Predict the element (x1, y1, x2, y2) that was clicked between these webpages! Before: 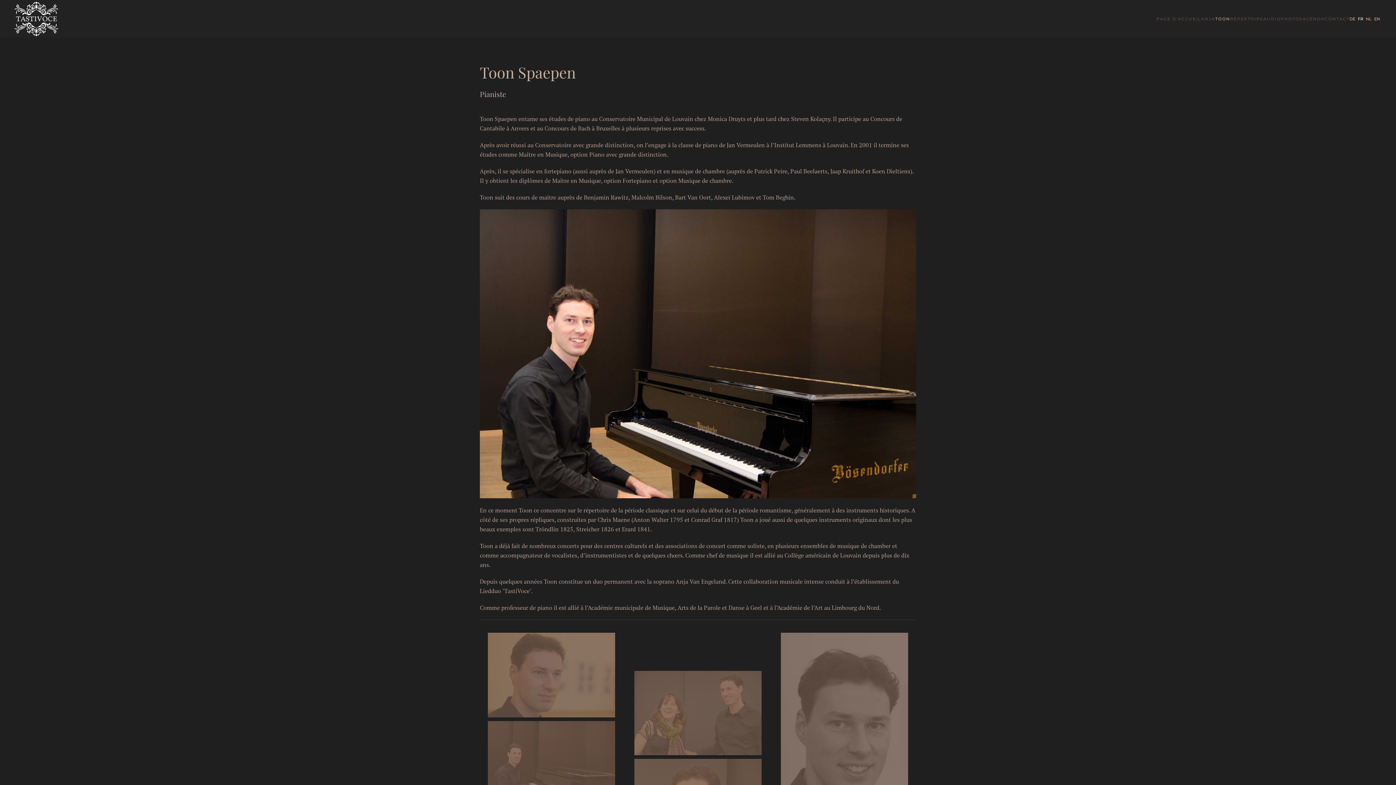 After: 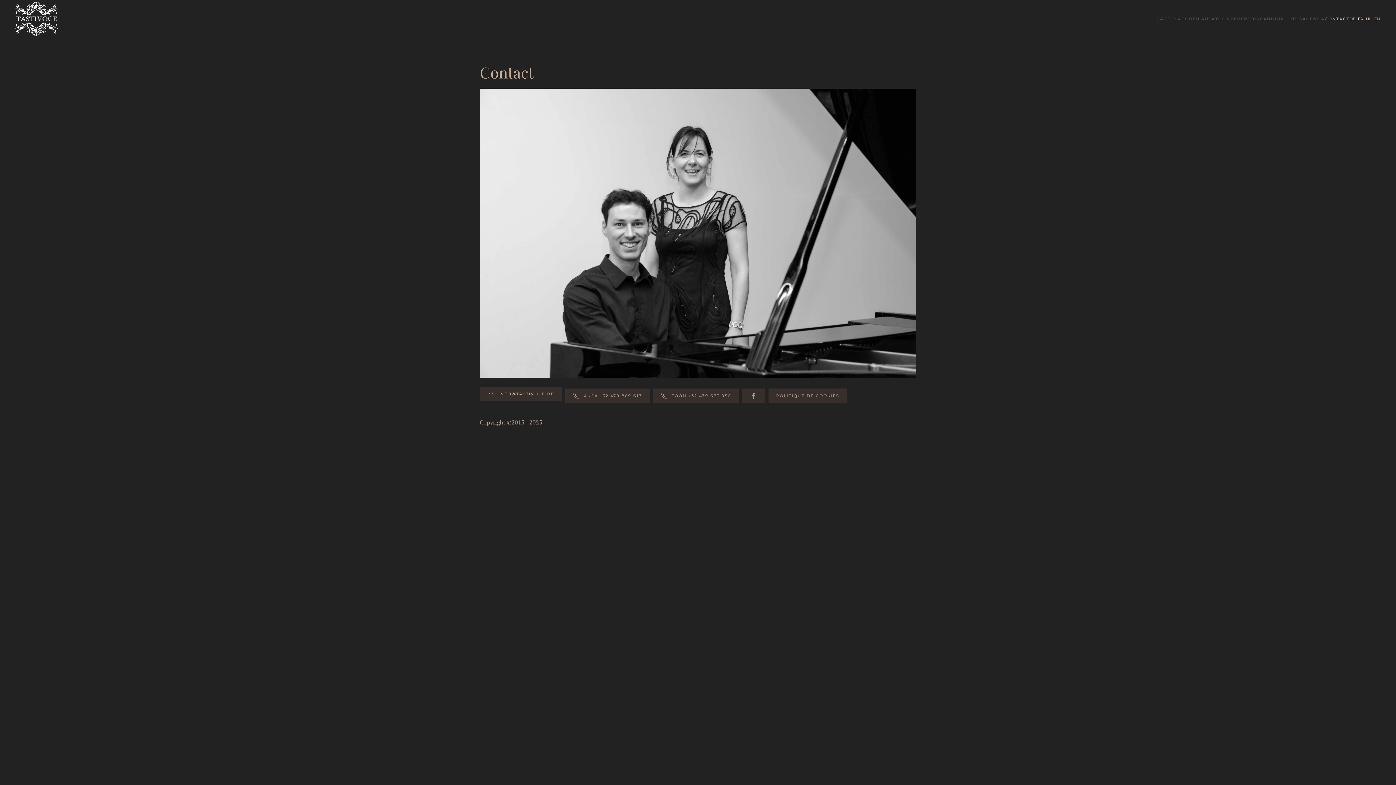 Action: bbox: (1325, 4, 1349, 33) label: CONTACT